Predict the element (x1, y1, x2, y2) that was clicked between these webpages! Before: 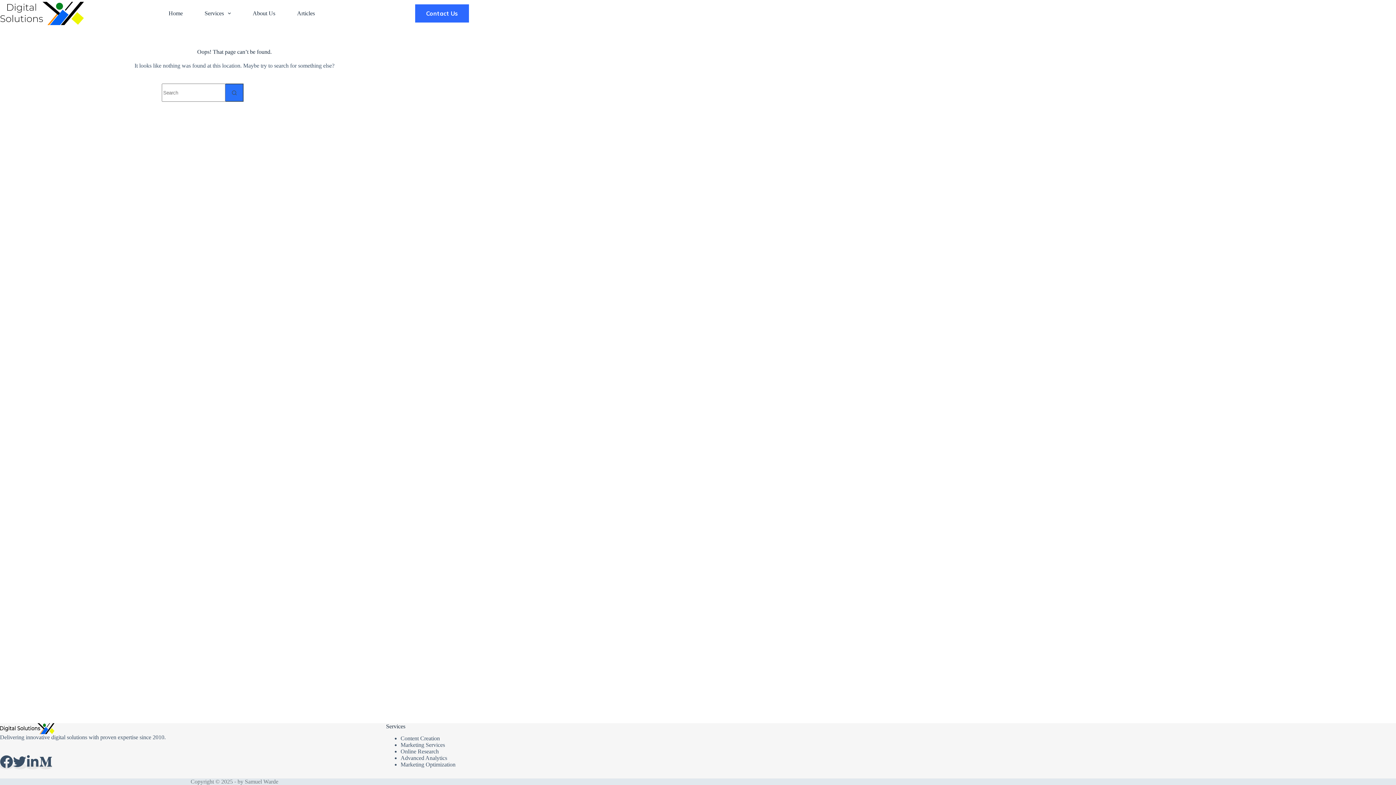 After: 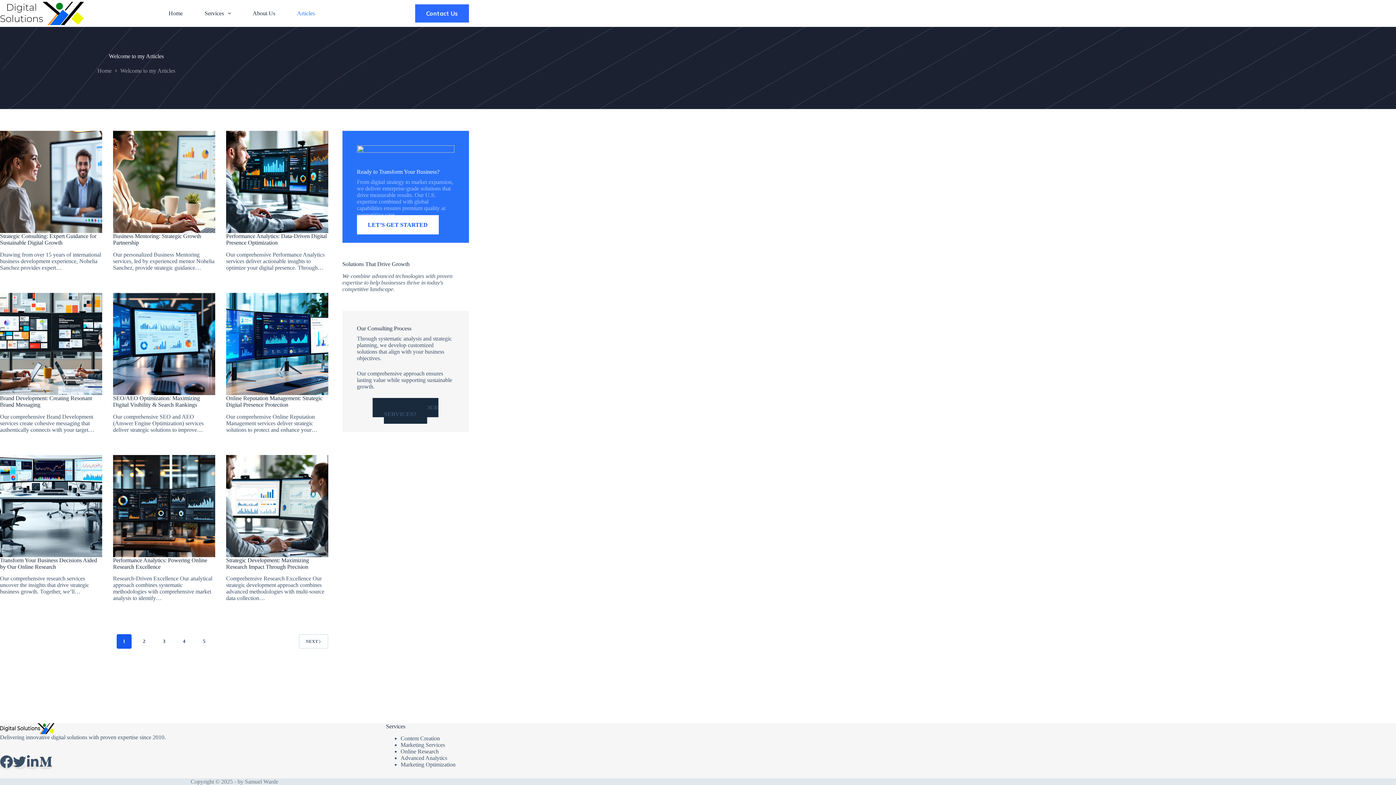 Action: bbox: (286, 0, 325, 26) label: Articles